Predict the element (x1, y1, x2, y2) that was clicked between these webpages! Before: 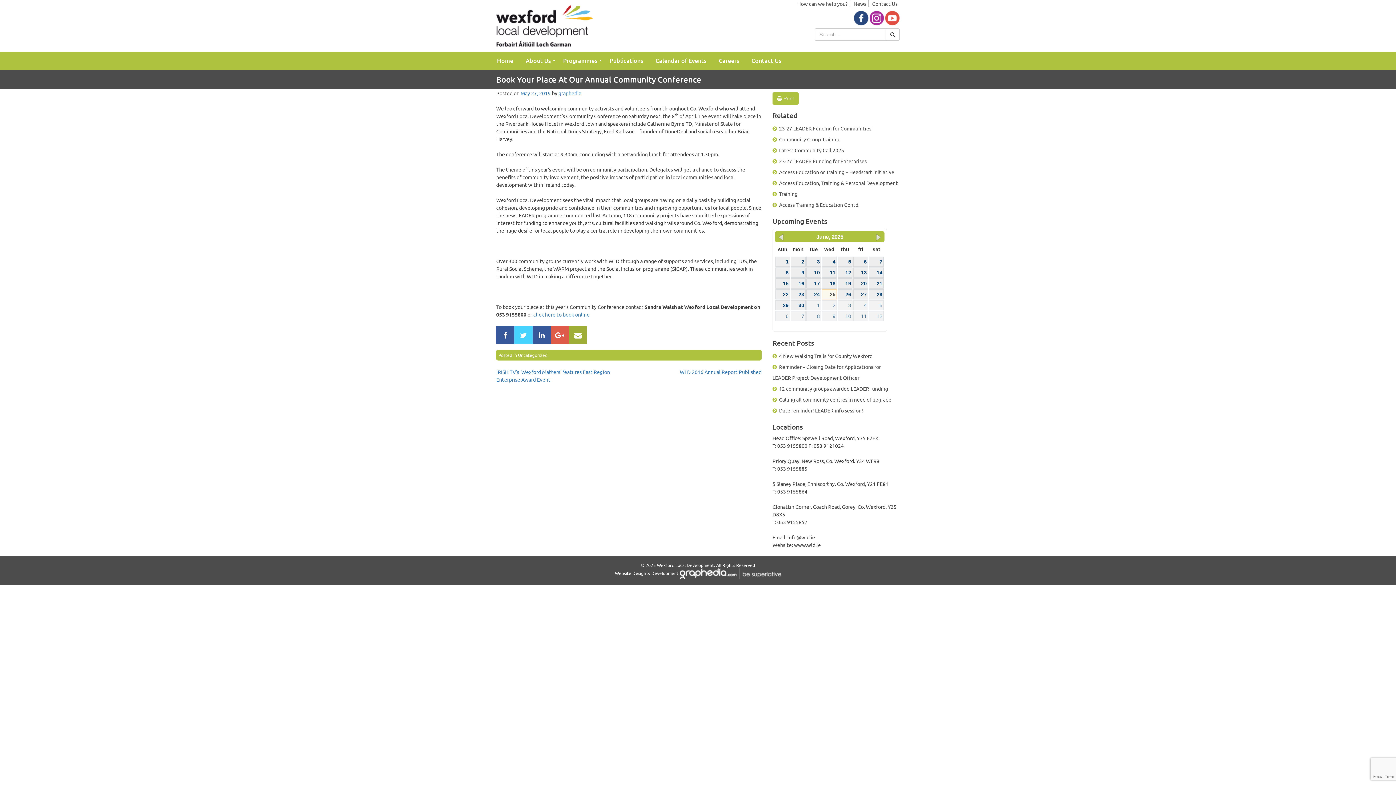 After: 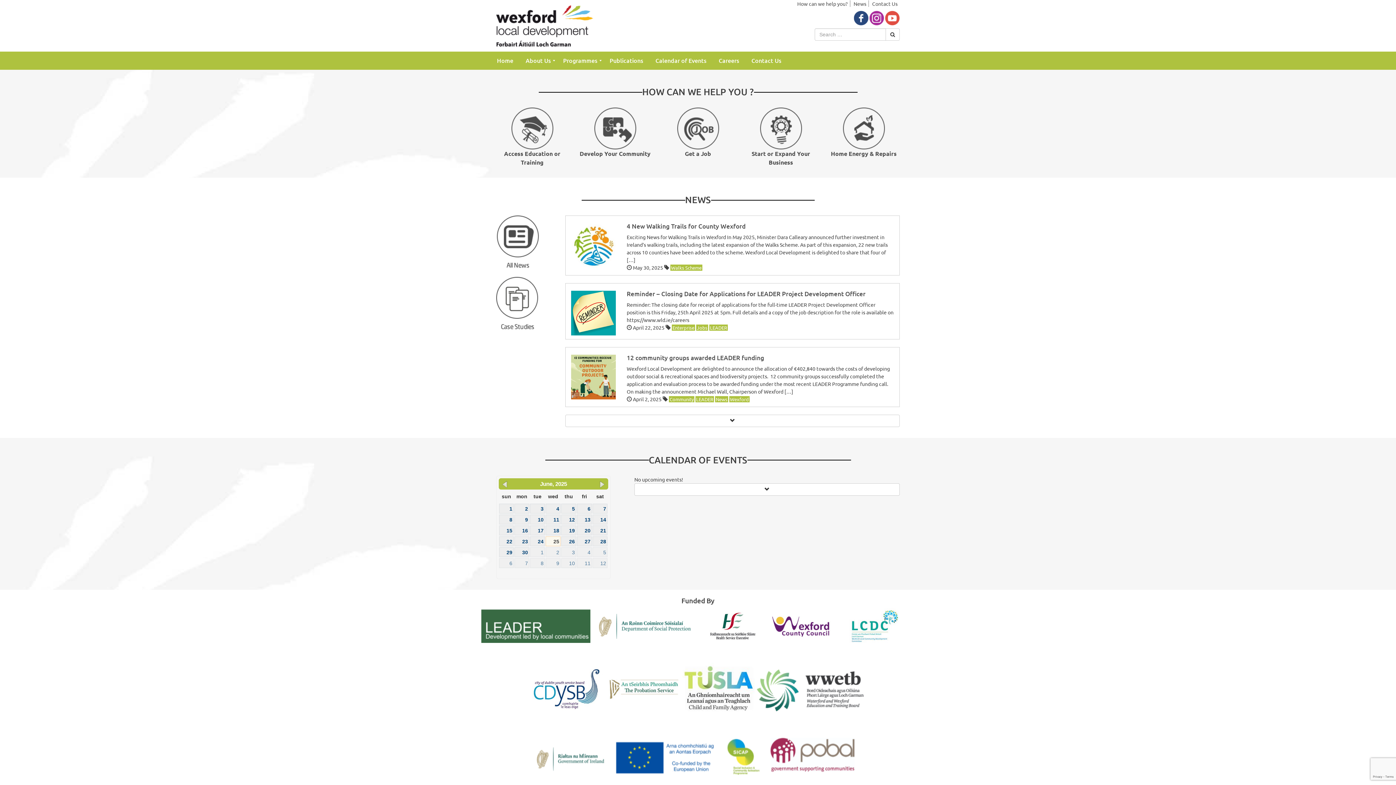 Action: bbox: (490, 51, 519, 69) label: Home